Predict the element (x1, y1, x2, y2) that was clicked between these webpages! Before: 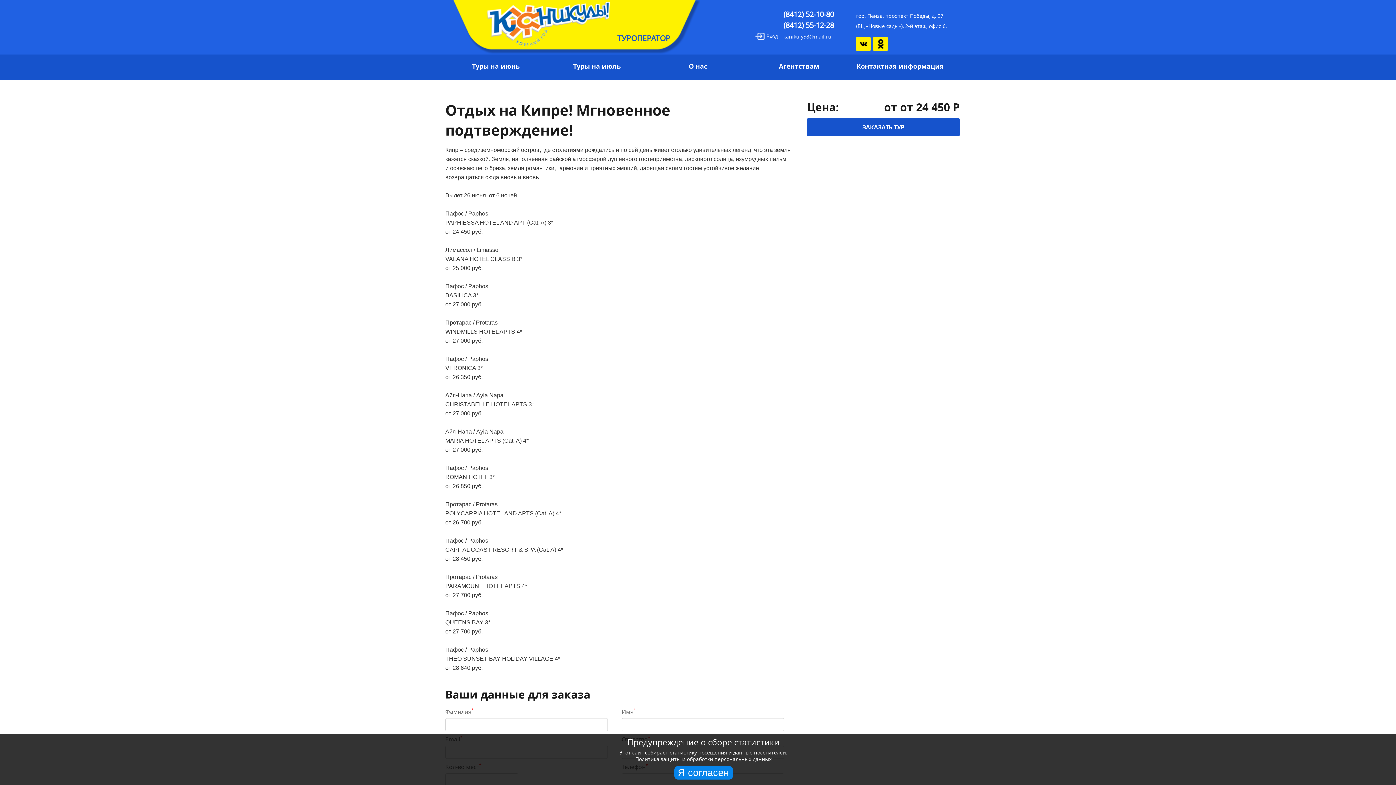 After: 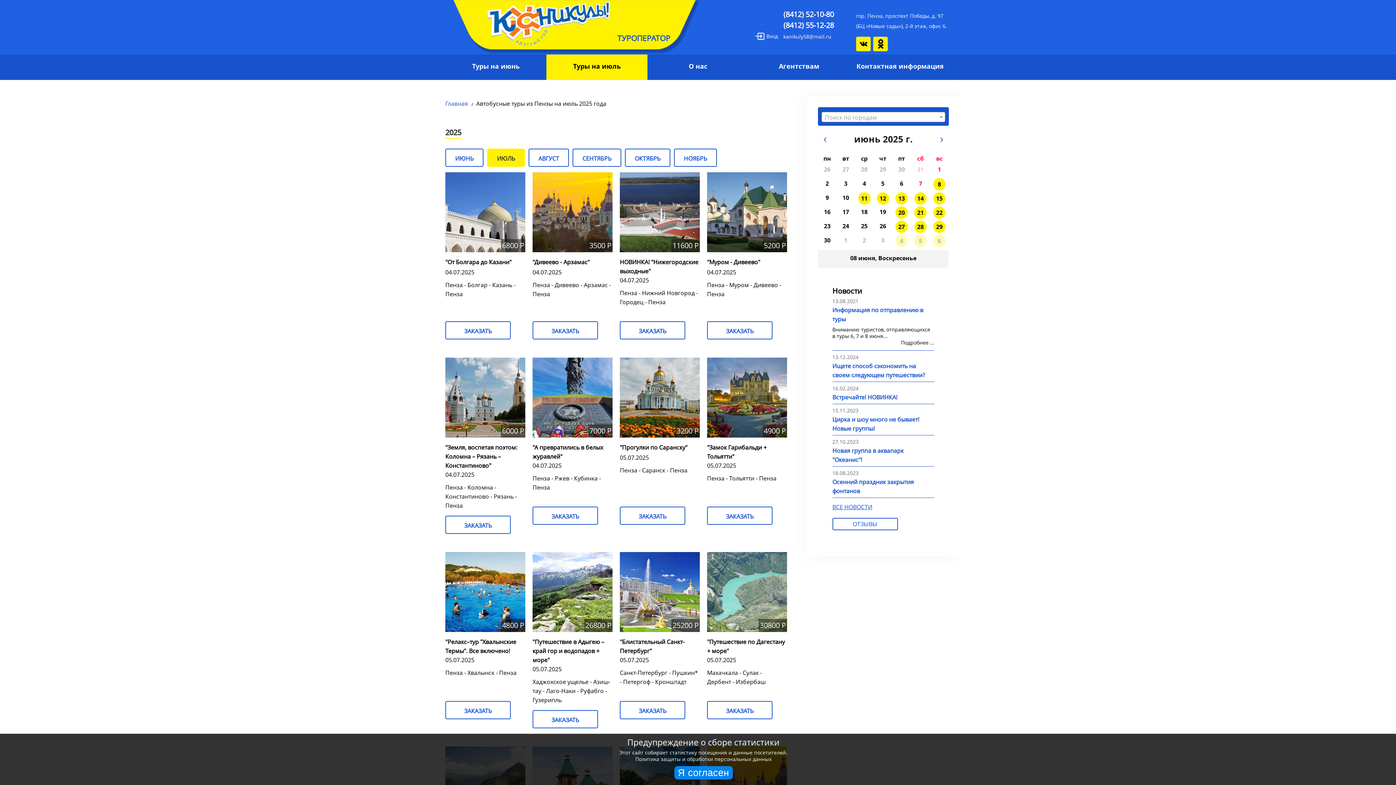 Action: label: Туры на июль bbox: (546, 54, 647, 80)